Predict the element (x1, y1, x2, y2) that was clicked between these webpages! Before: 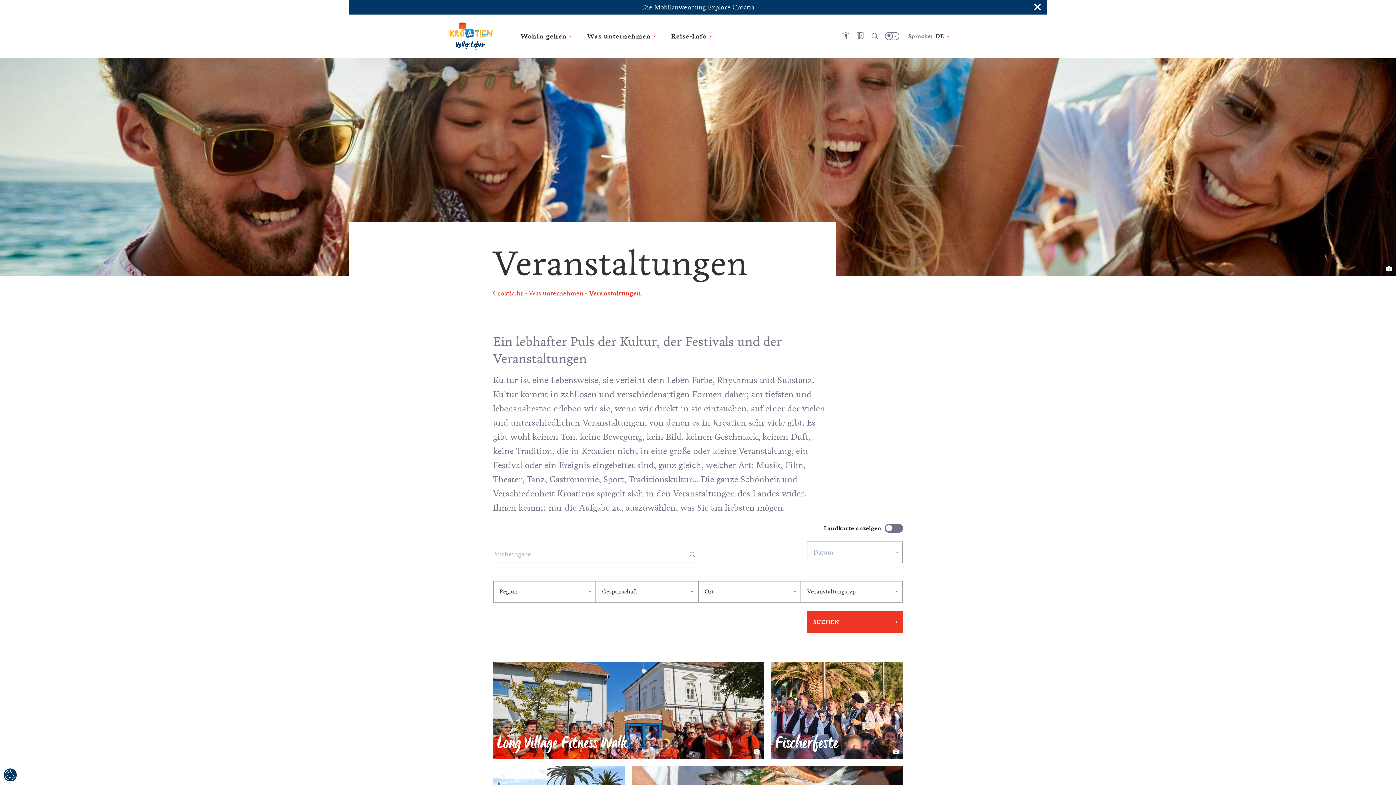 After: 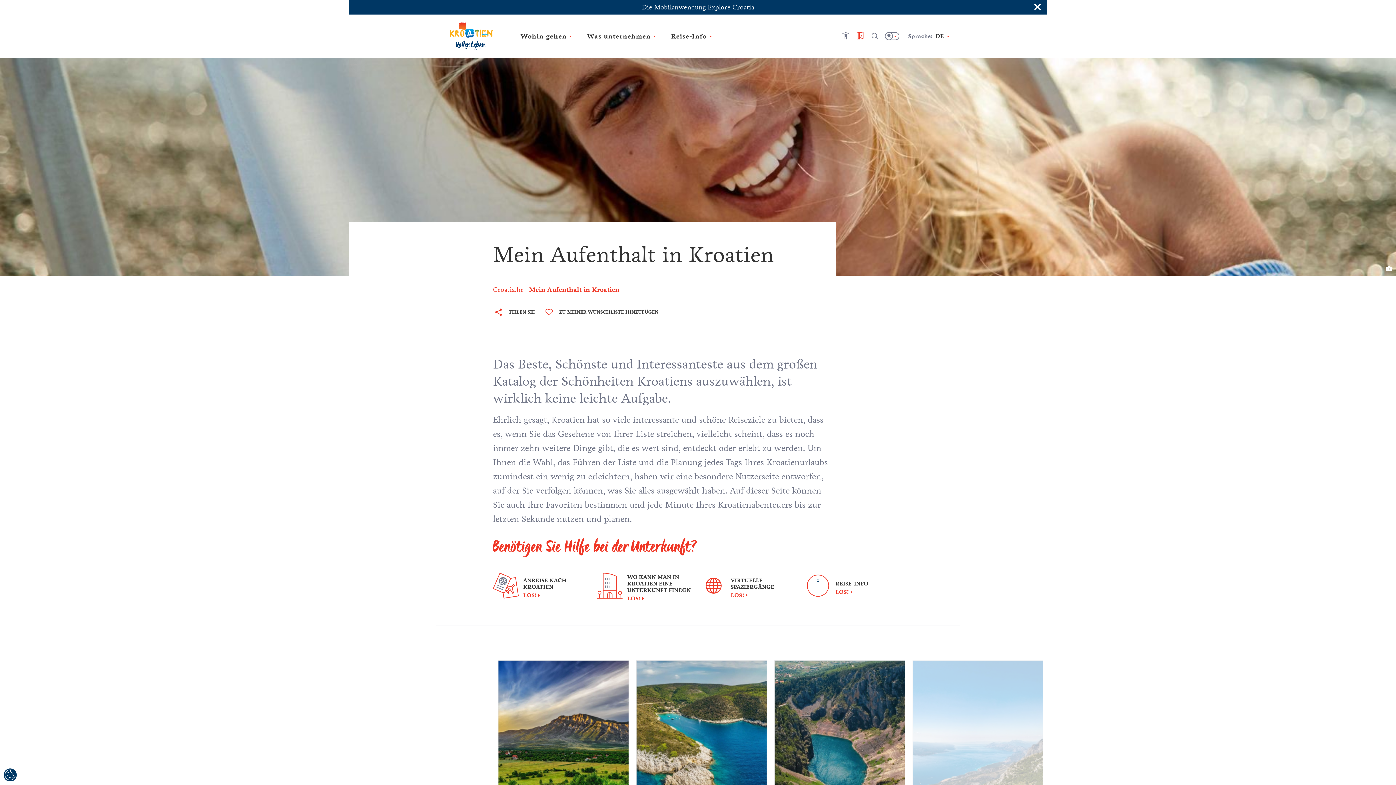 Action: bbox: (853, 28, 867, 44)